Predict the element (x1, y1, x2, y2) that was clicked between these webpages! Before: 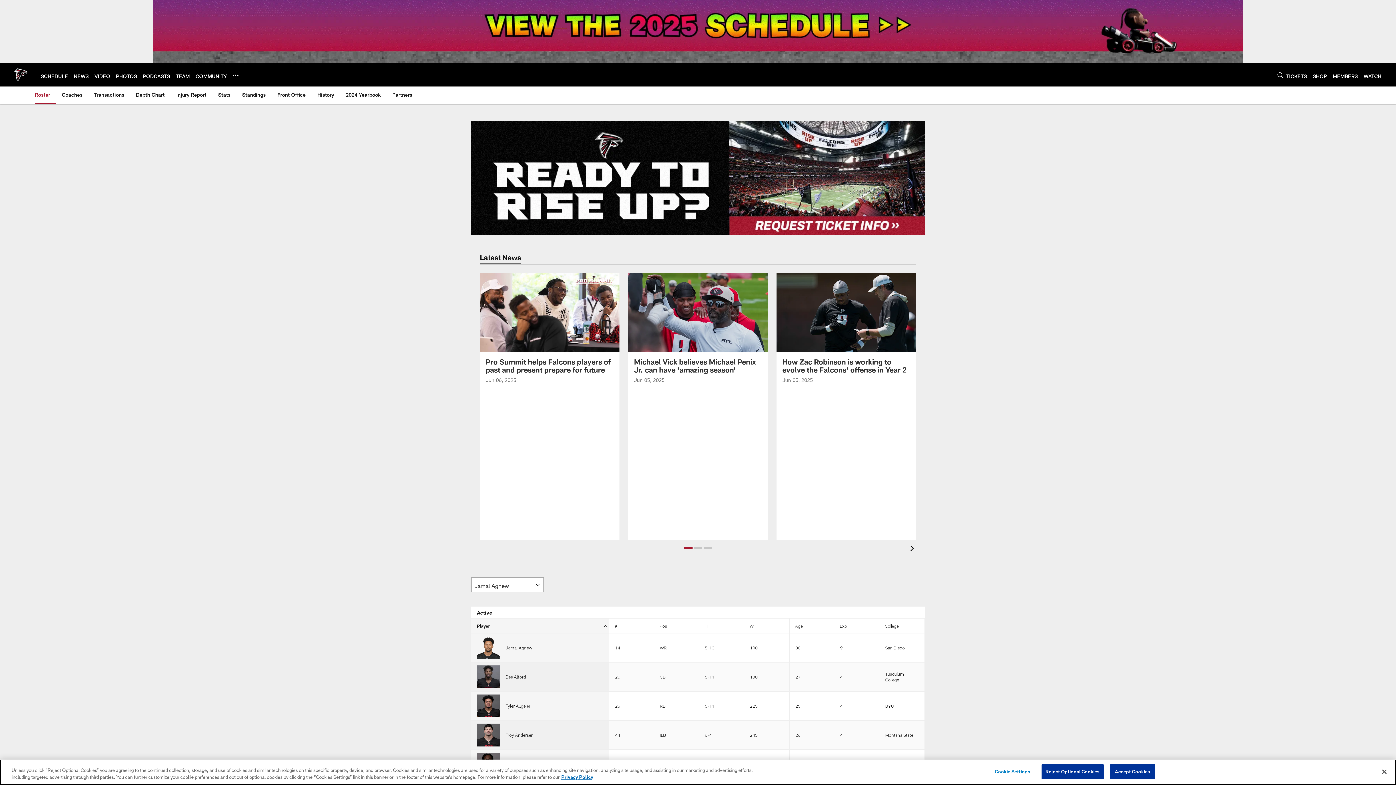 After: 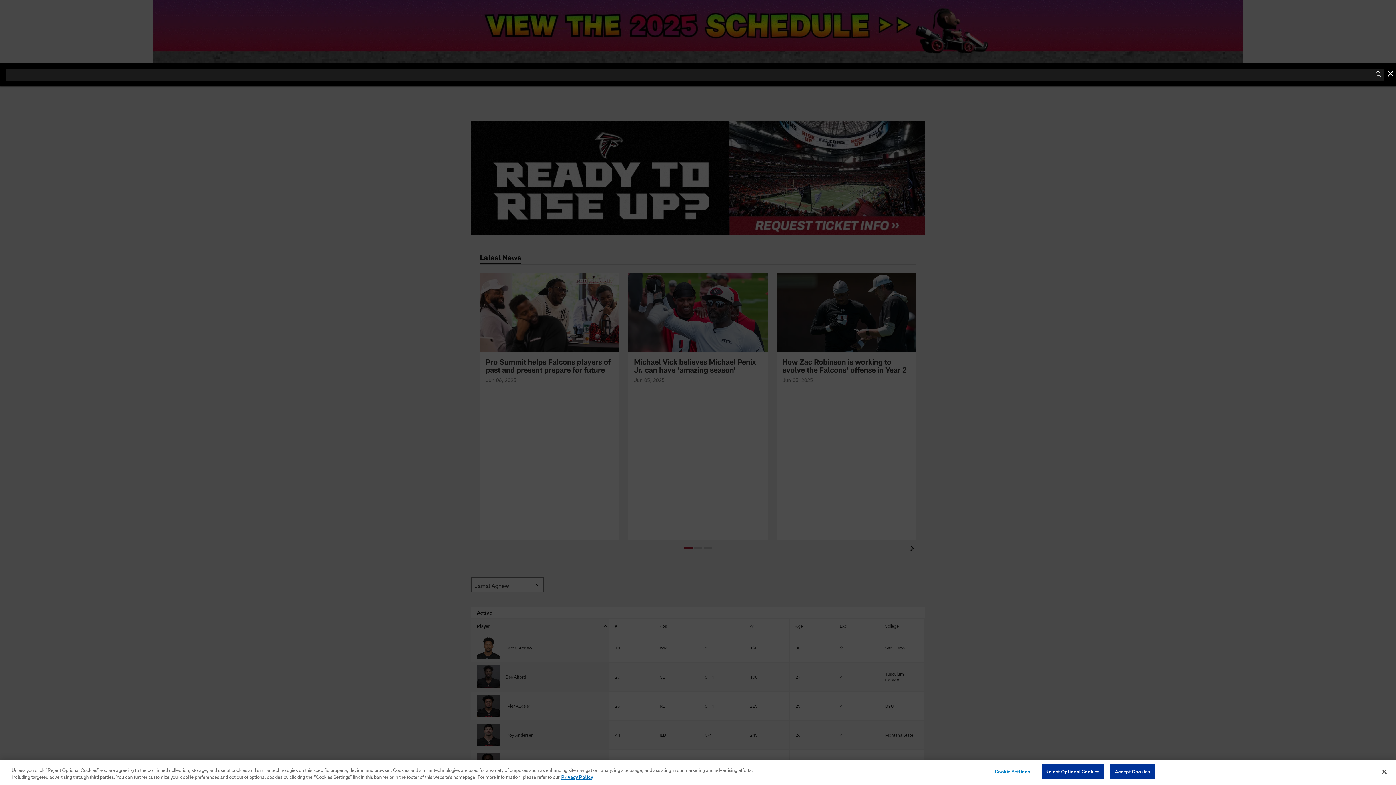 Action: bbox: (1277, 70, 1283, 79) label: Search